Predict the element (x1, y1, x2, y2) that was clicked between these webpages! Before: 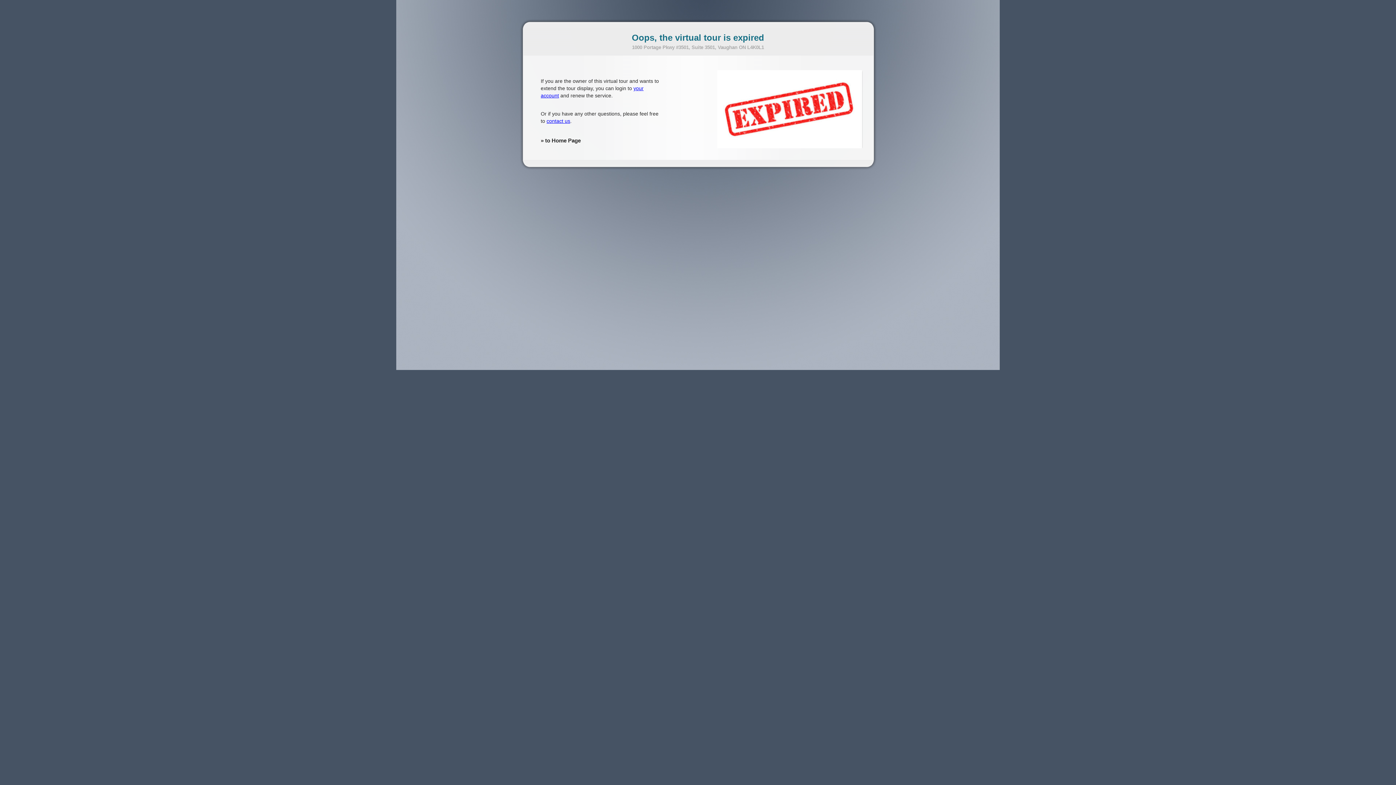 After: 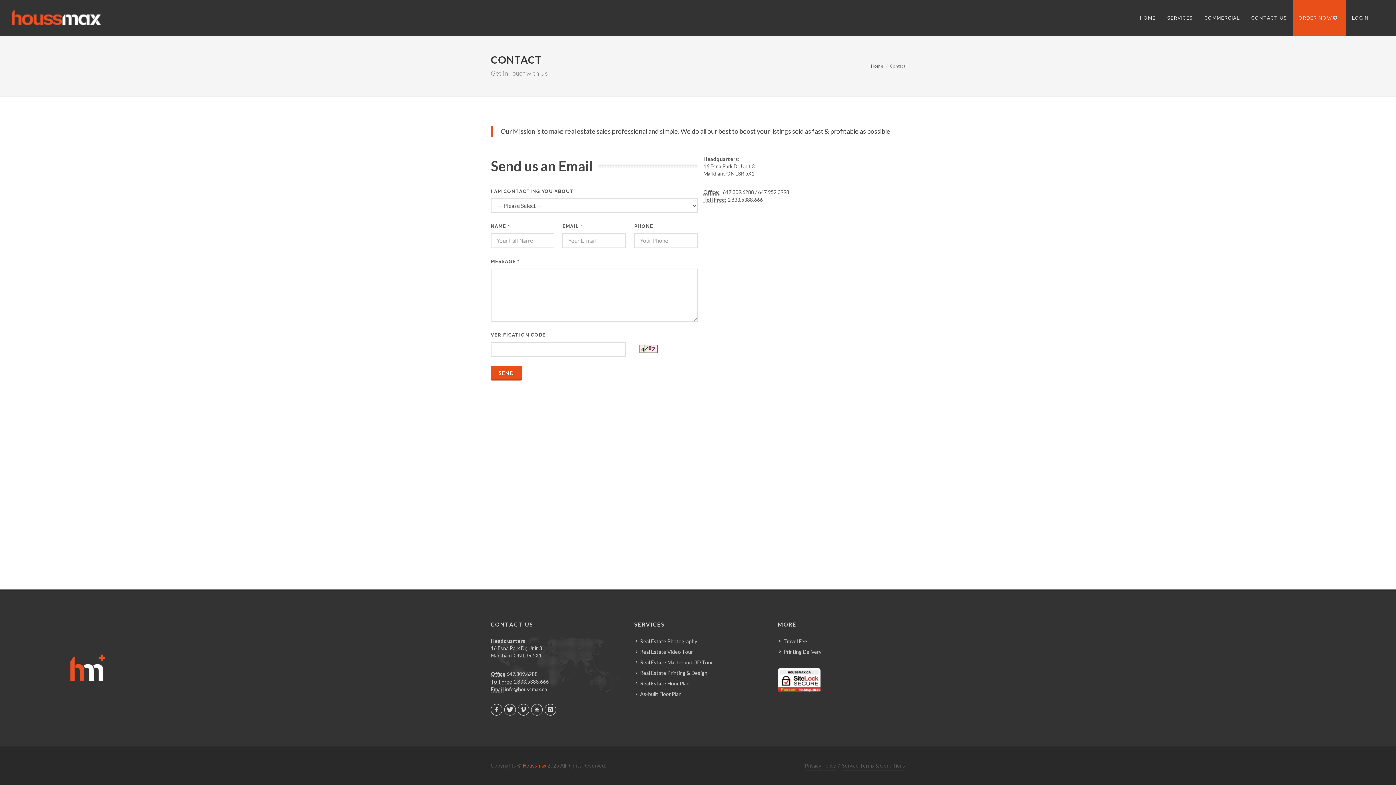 Action: label: contact us bbox: (546, 118, 570, 124)